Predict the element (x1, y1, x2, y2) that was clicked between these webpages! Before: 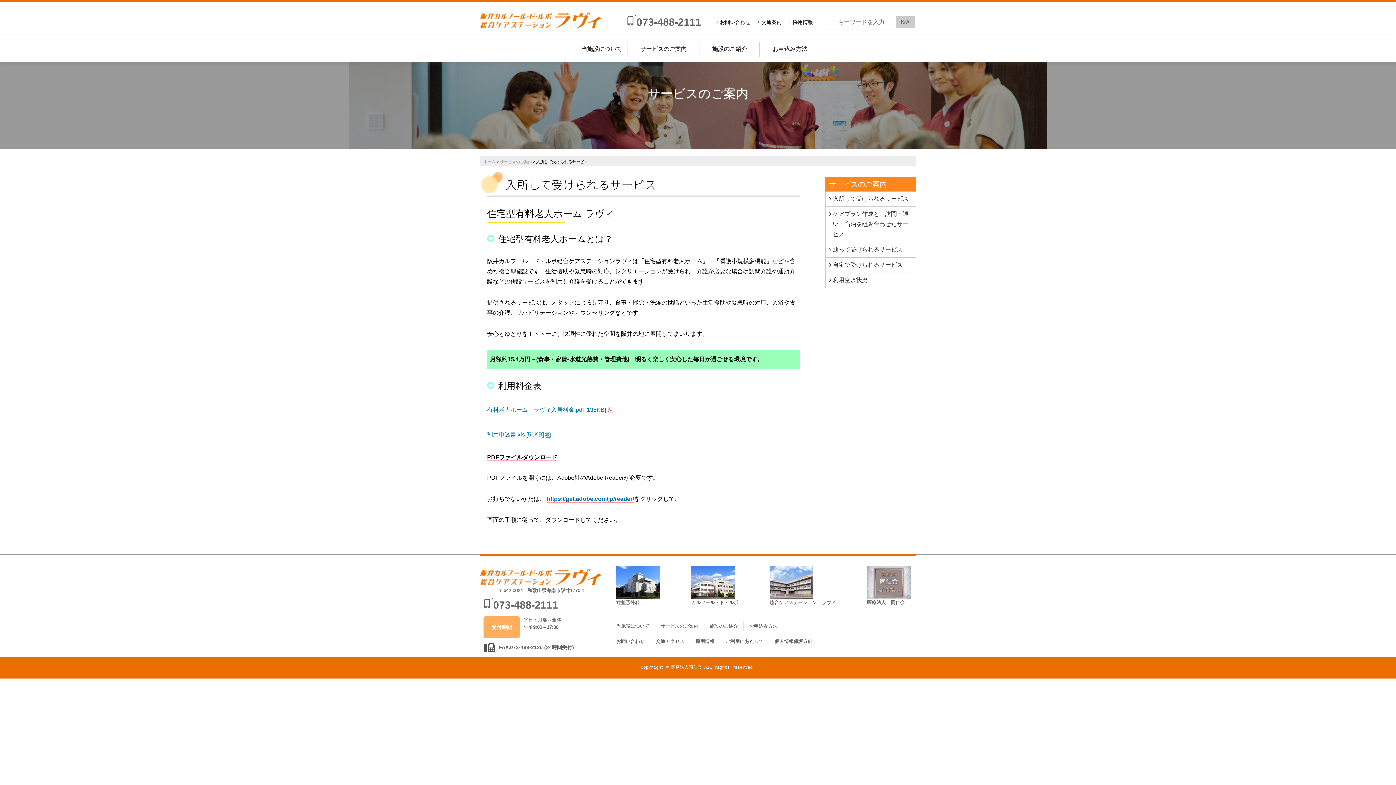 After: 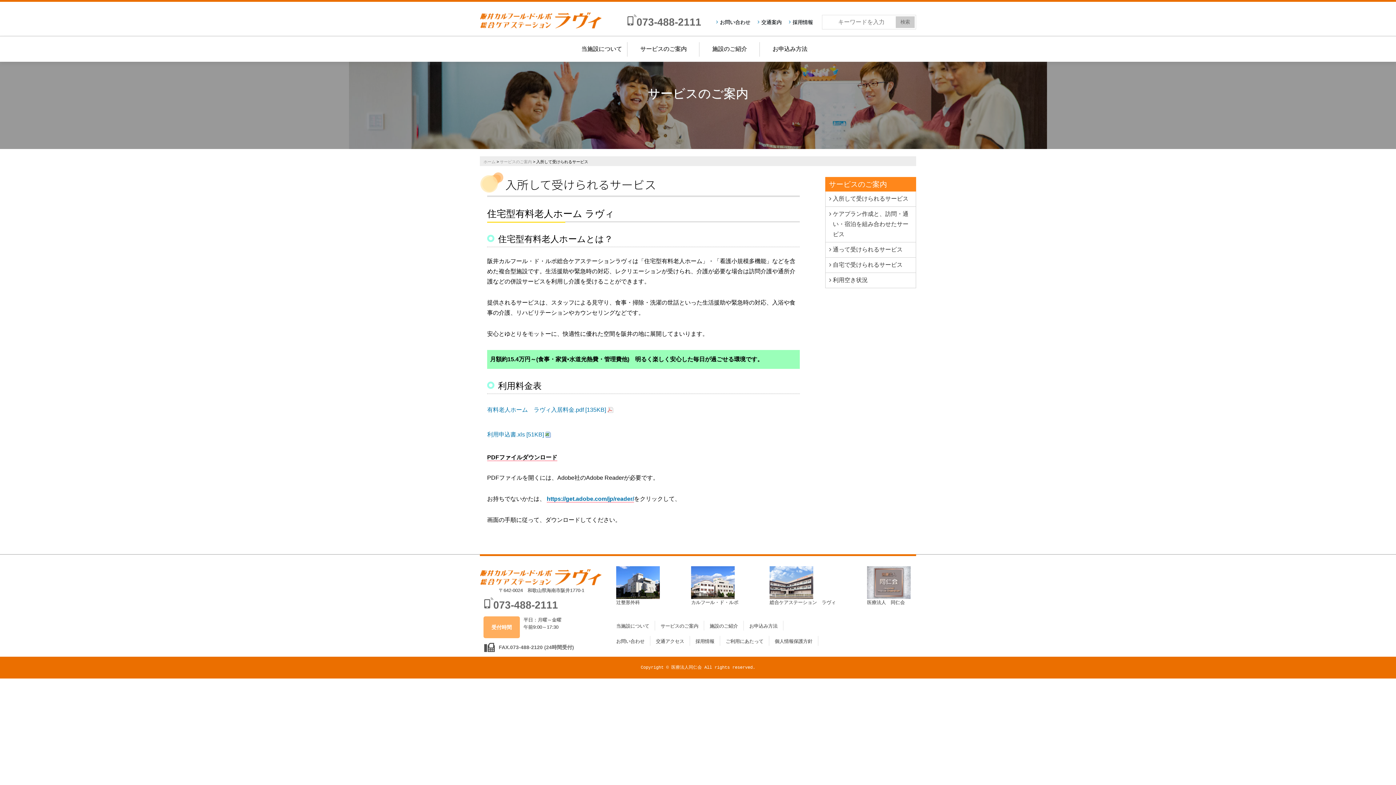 Action: label: 入所して受けられるサービス bbox: (825, 191, 916, 206)